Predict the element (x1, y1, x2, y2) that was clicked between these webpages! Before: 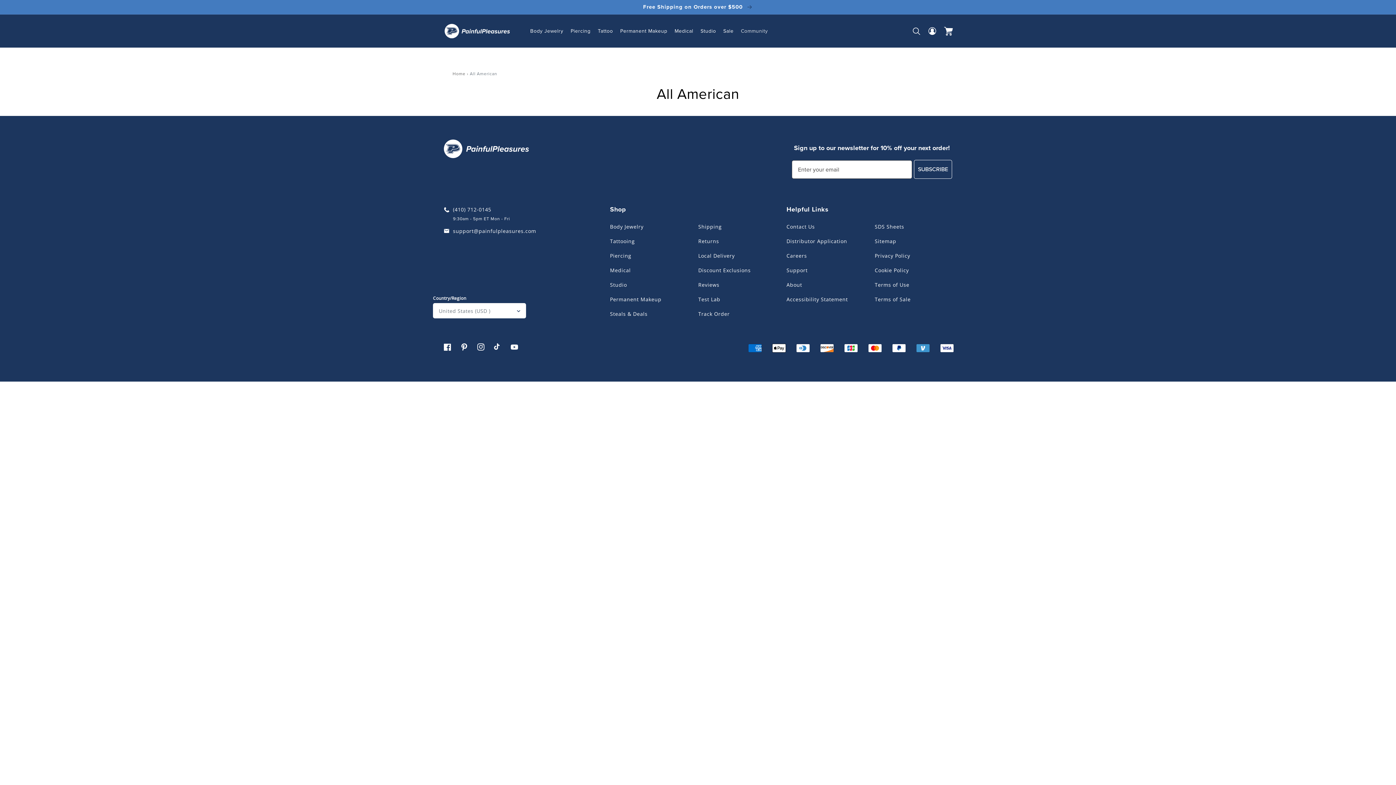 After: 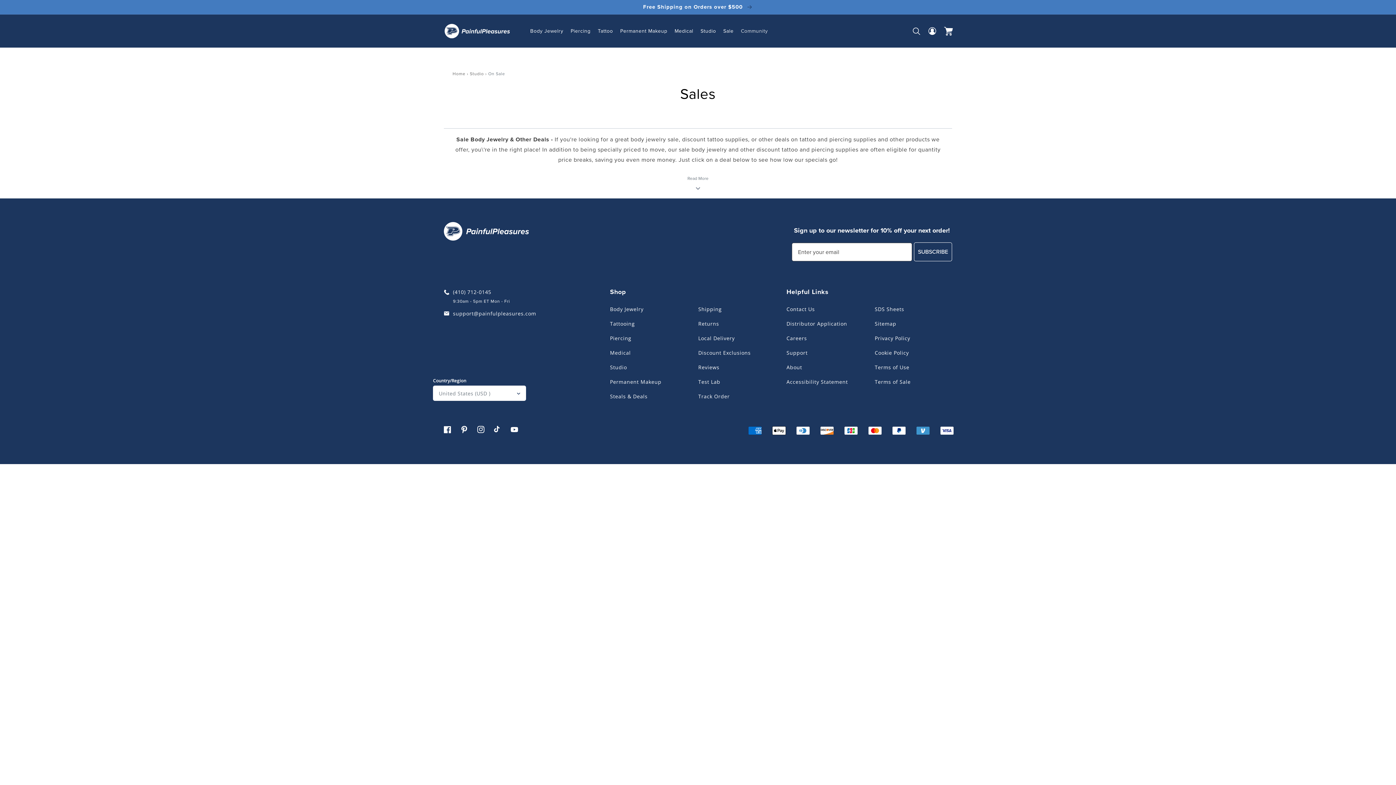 Action: bbox: (719, 14, 737, 47) label: Sale